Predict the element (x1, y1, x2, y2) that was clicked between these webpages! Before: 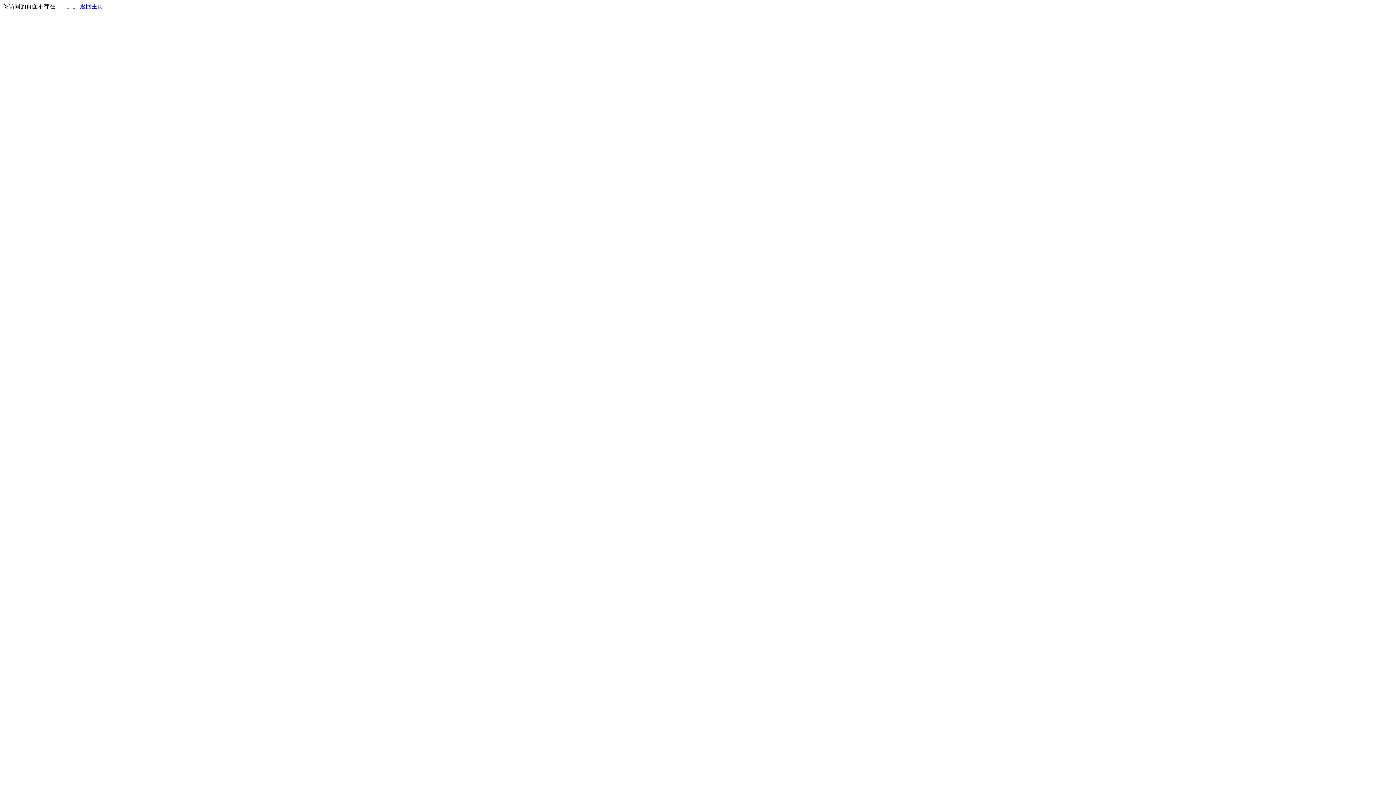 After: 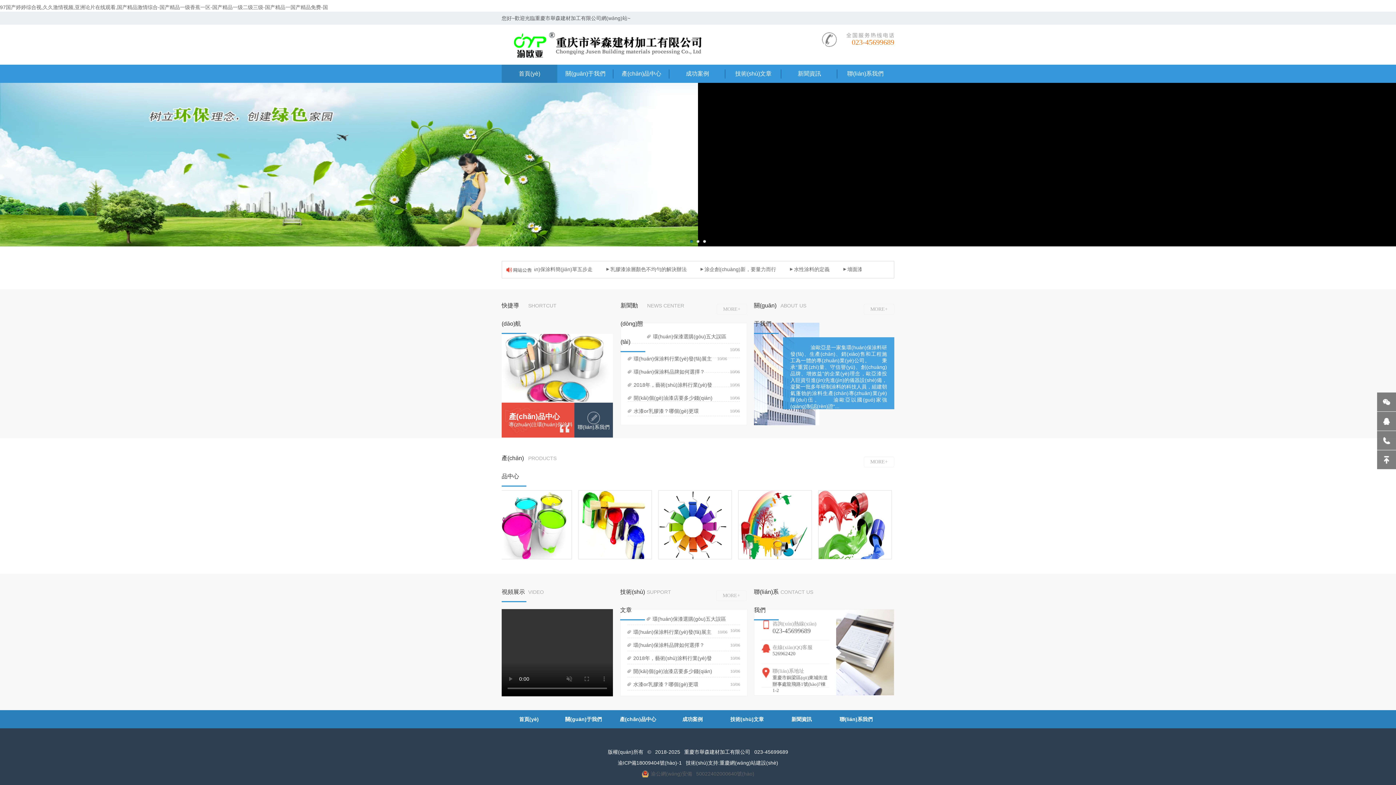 Action: label: 返回主页 bbox: (80, 3, 103, 9)